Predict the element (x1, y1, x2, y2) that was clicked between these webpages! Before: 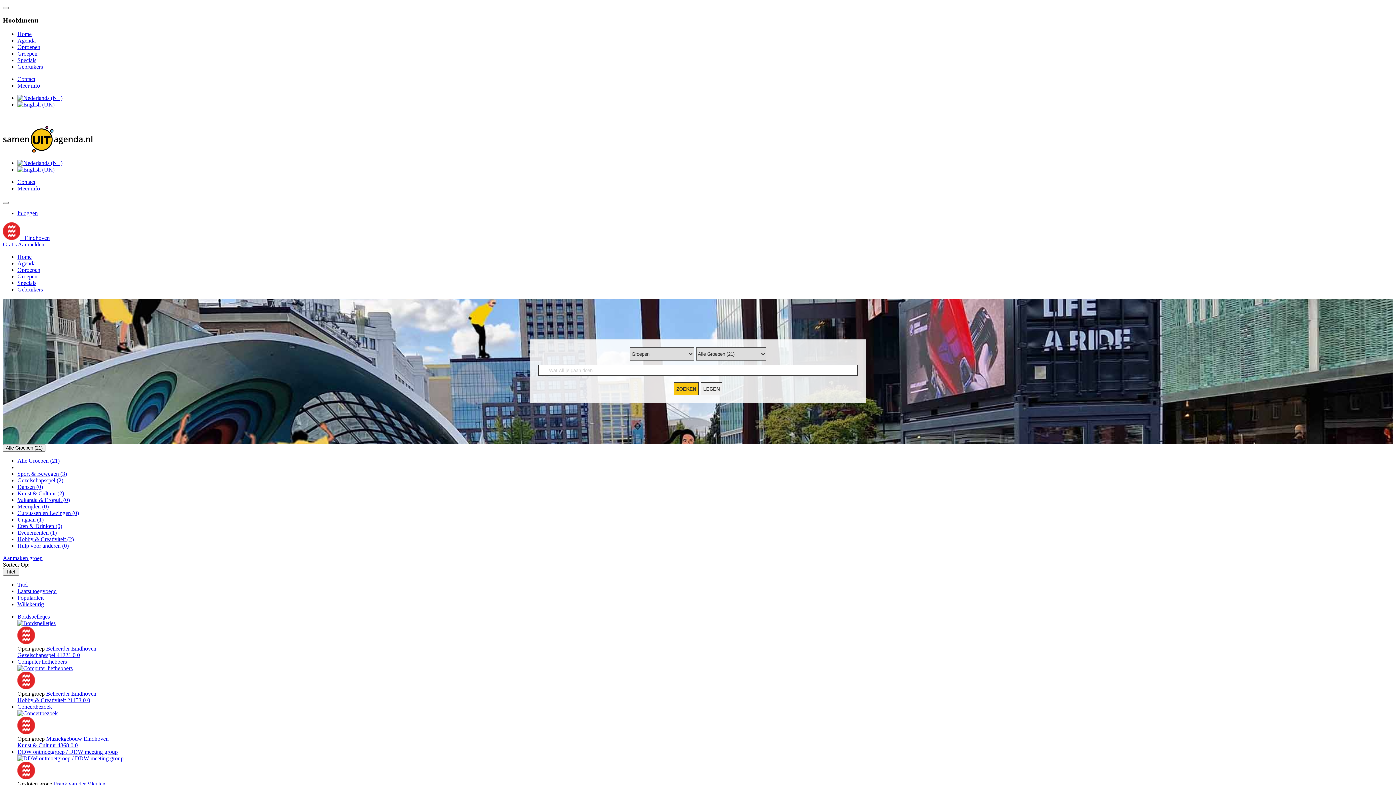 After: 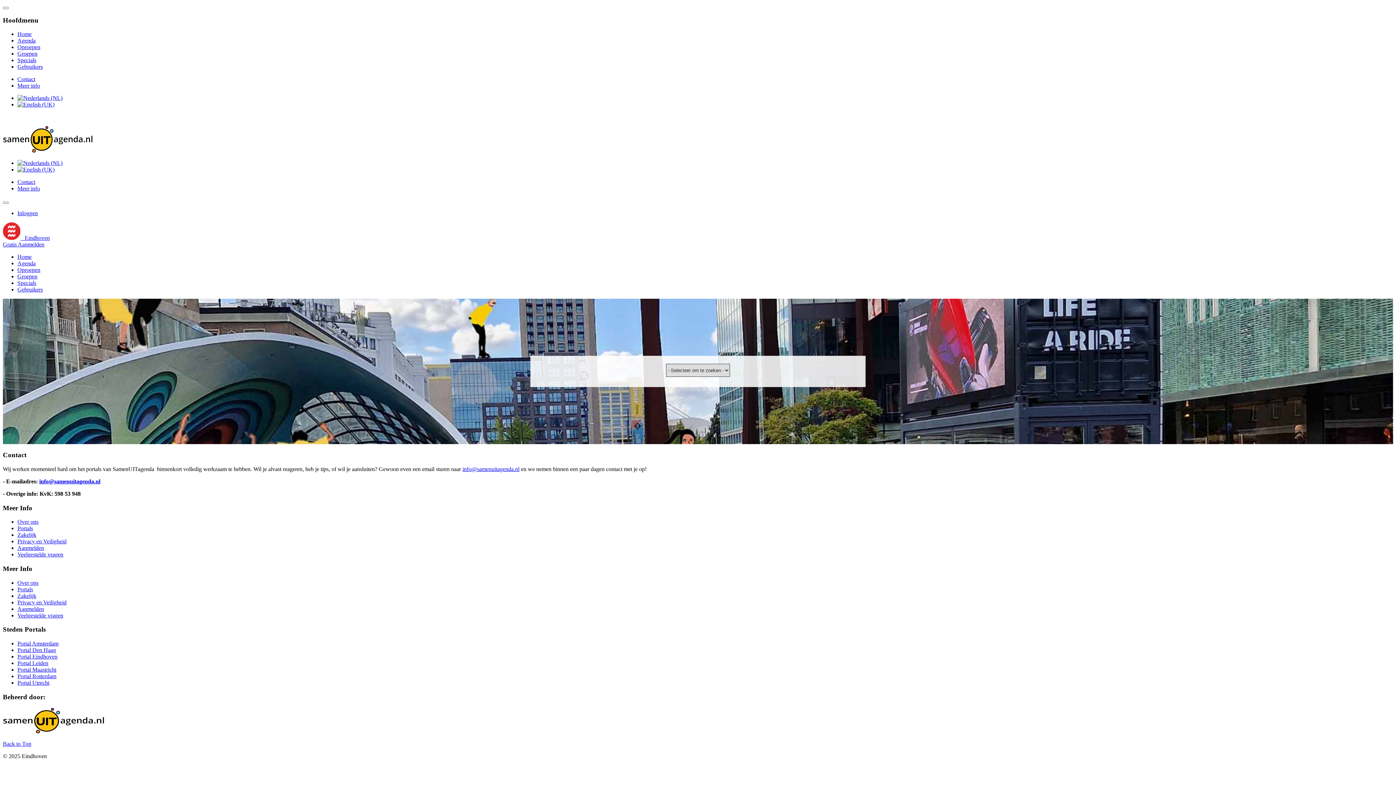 Action: label: Contact bbox: (17, 76, 35, 82)